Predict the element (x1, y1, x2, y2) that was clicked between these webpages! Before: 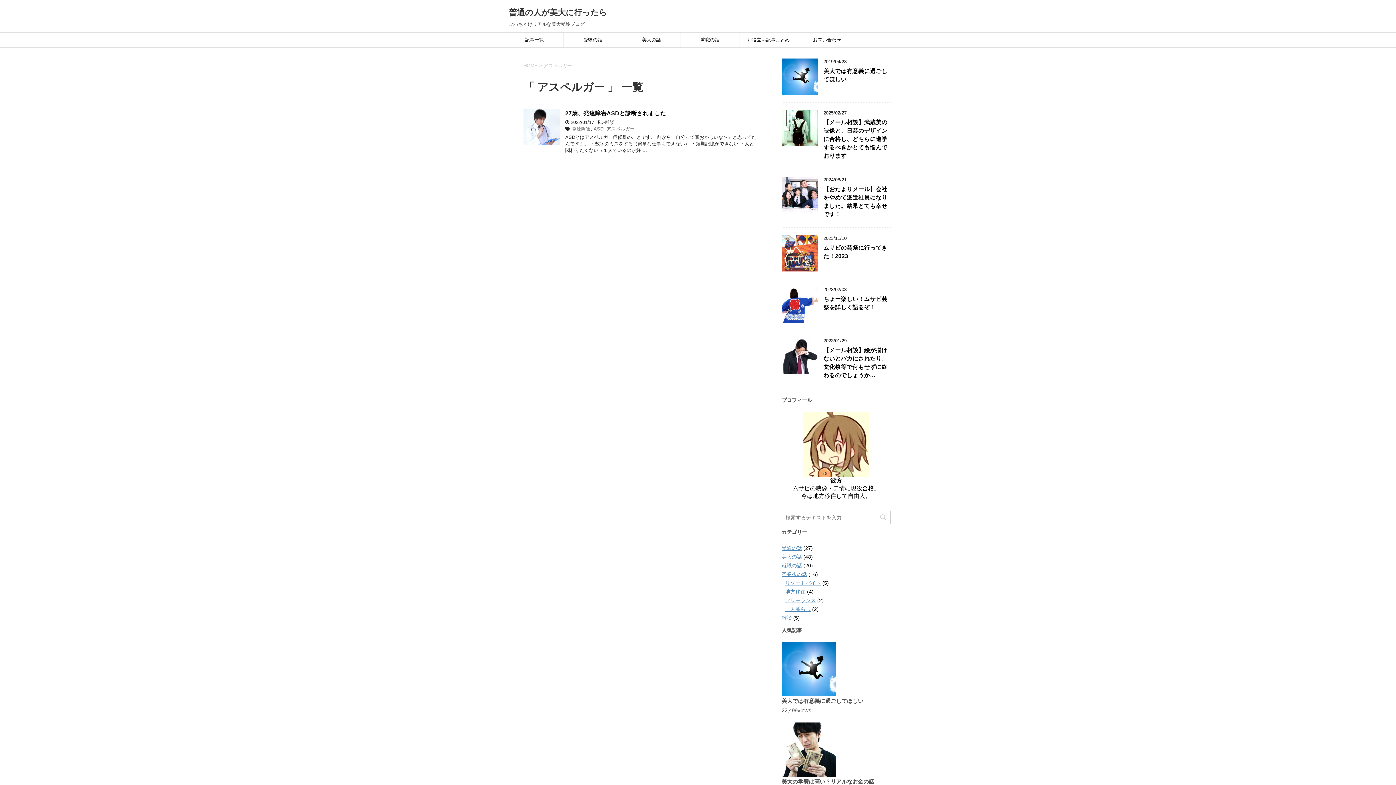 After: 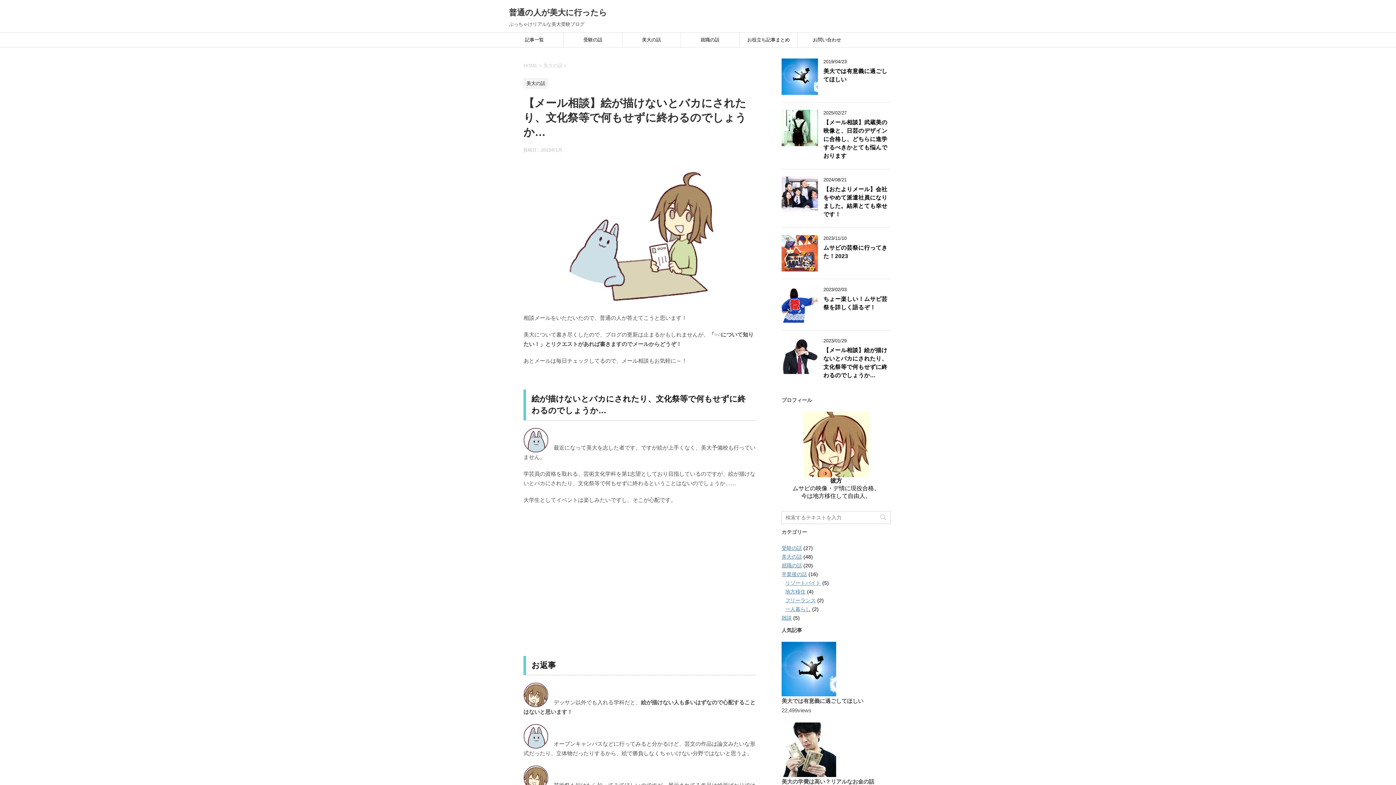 Action: bbox: (781, 367, 818, 373)